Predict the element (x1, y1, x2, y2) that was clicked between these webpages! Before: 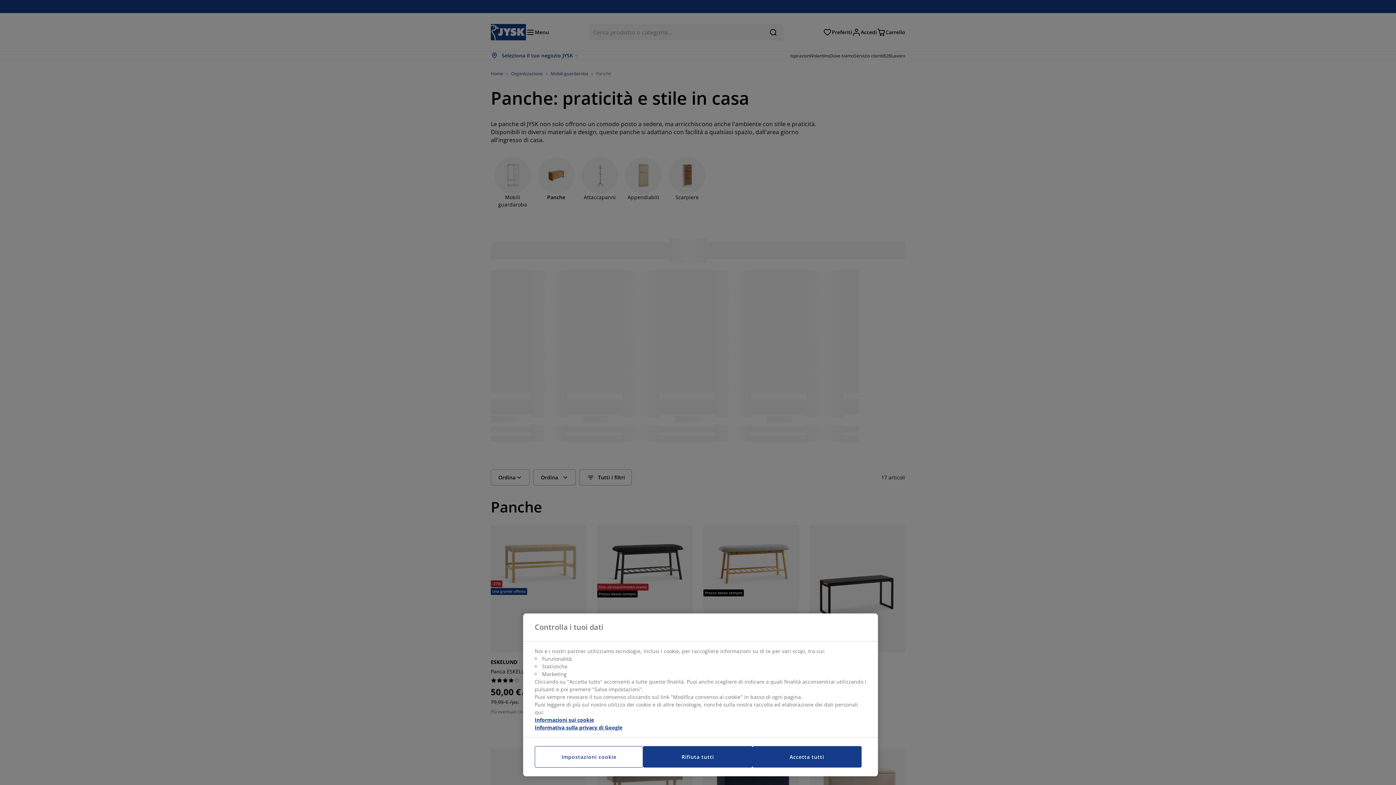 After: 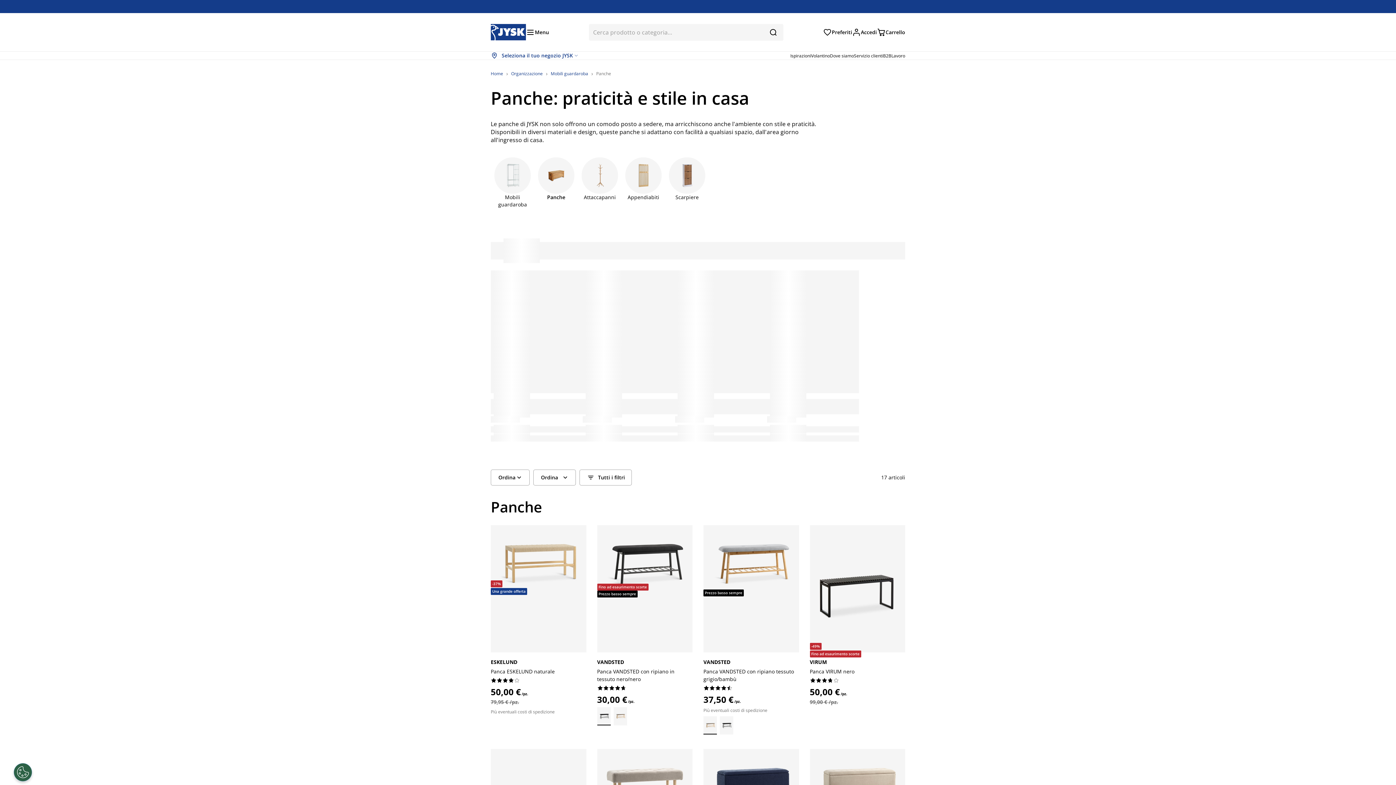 Action: label: Rifiuta tutti bbox: (643, 746, 752, 768)